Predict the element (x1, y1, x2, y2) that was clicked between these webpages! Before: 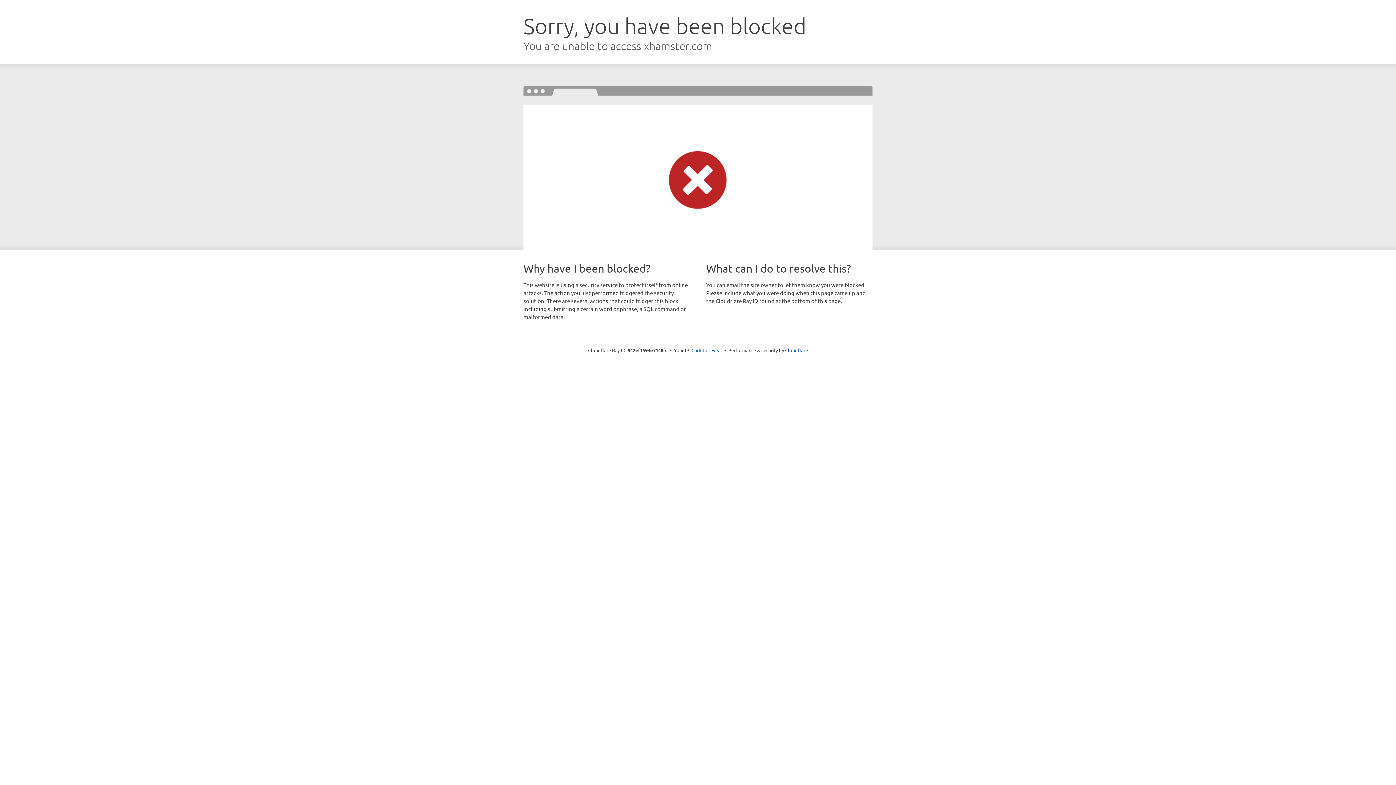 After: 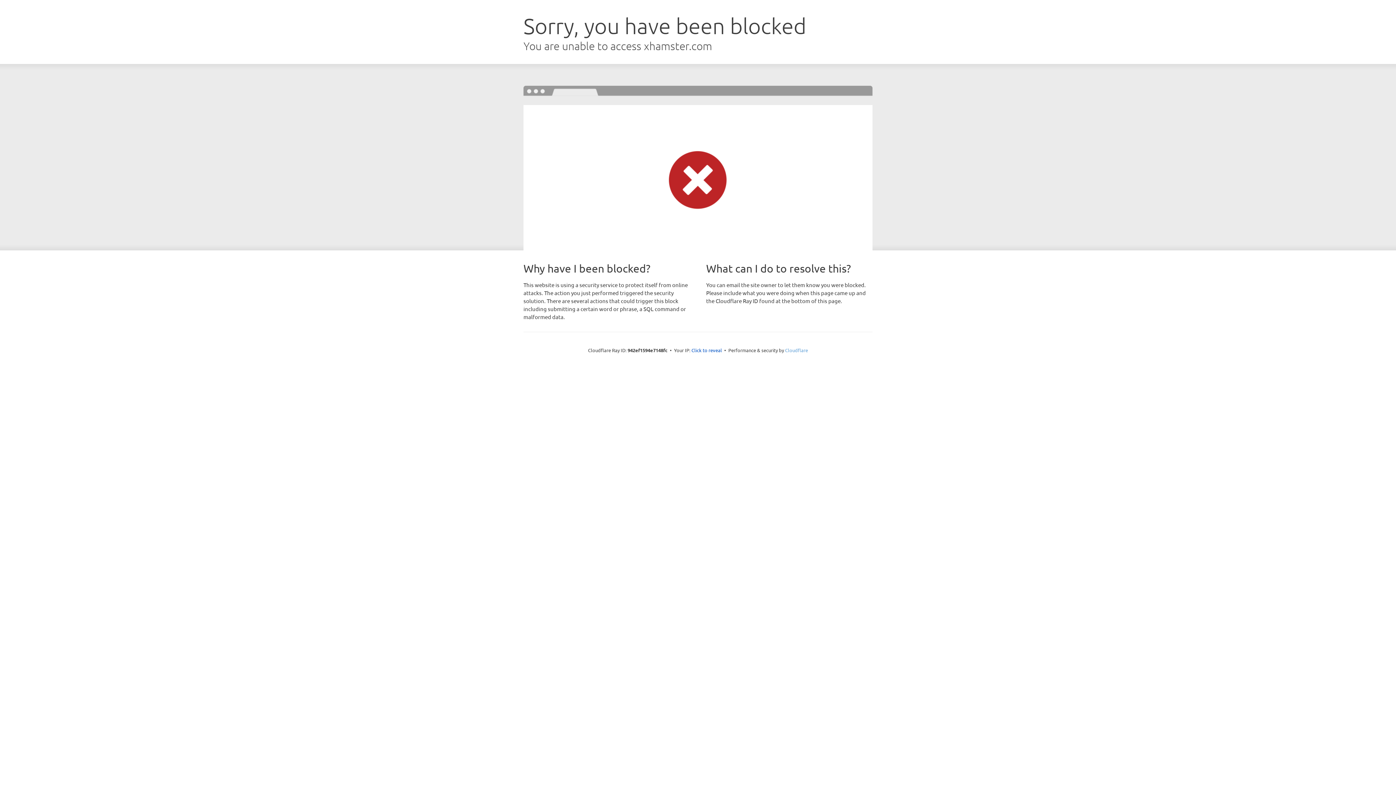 Action: label: Cloudflare bbox: (785, 347, 808, 353)